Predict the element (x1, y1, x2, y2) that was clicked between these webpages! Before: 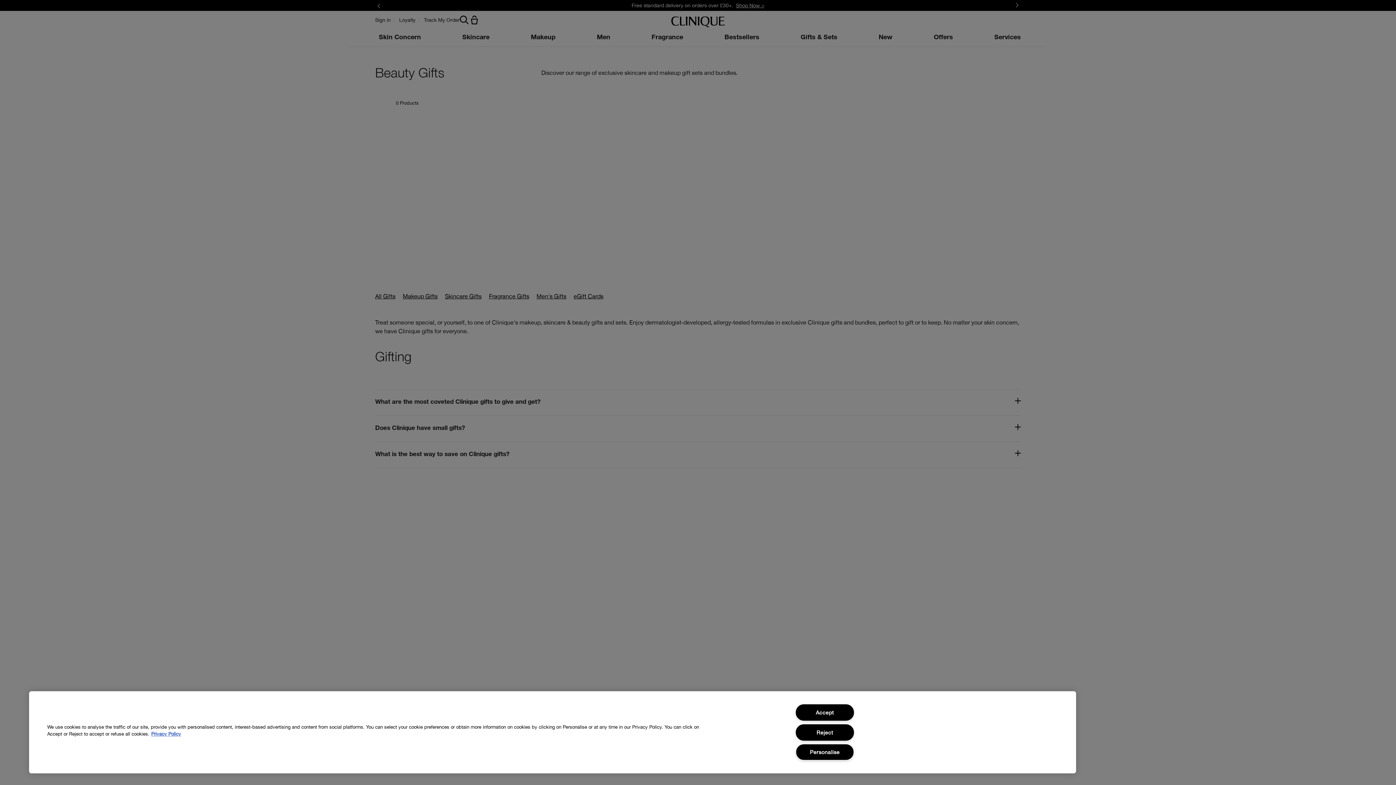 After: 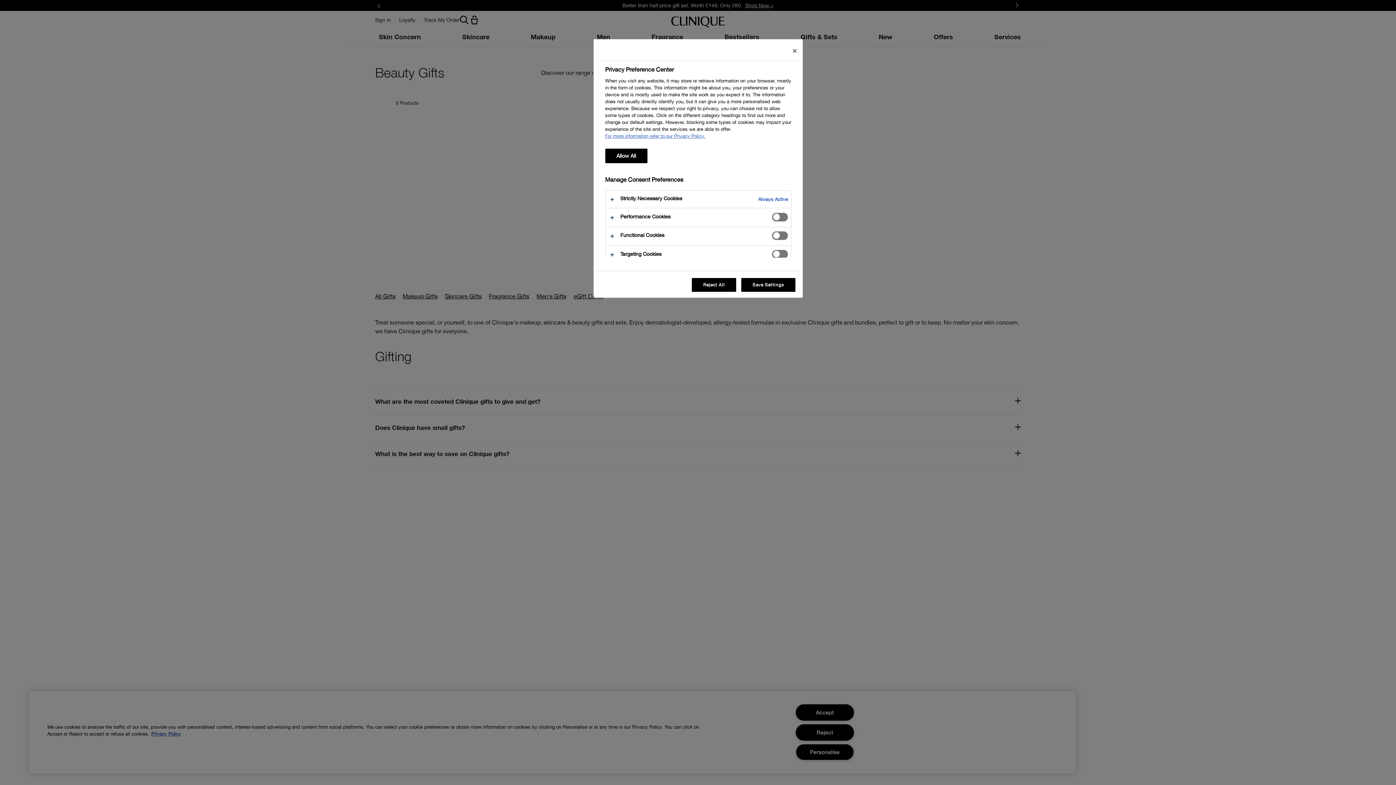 Action: bbox: (795, 744, 854, 760) label: Personalise